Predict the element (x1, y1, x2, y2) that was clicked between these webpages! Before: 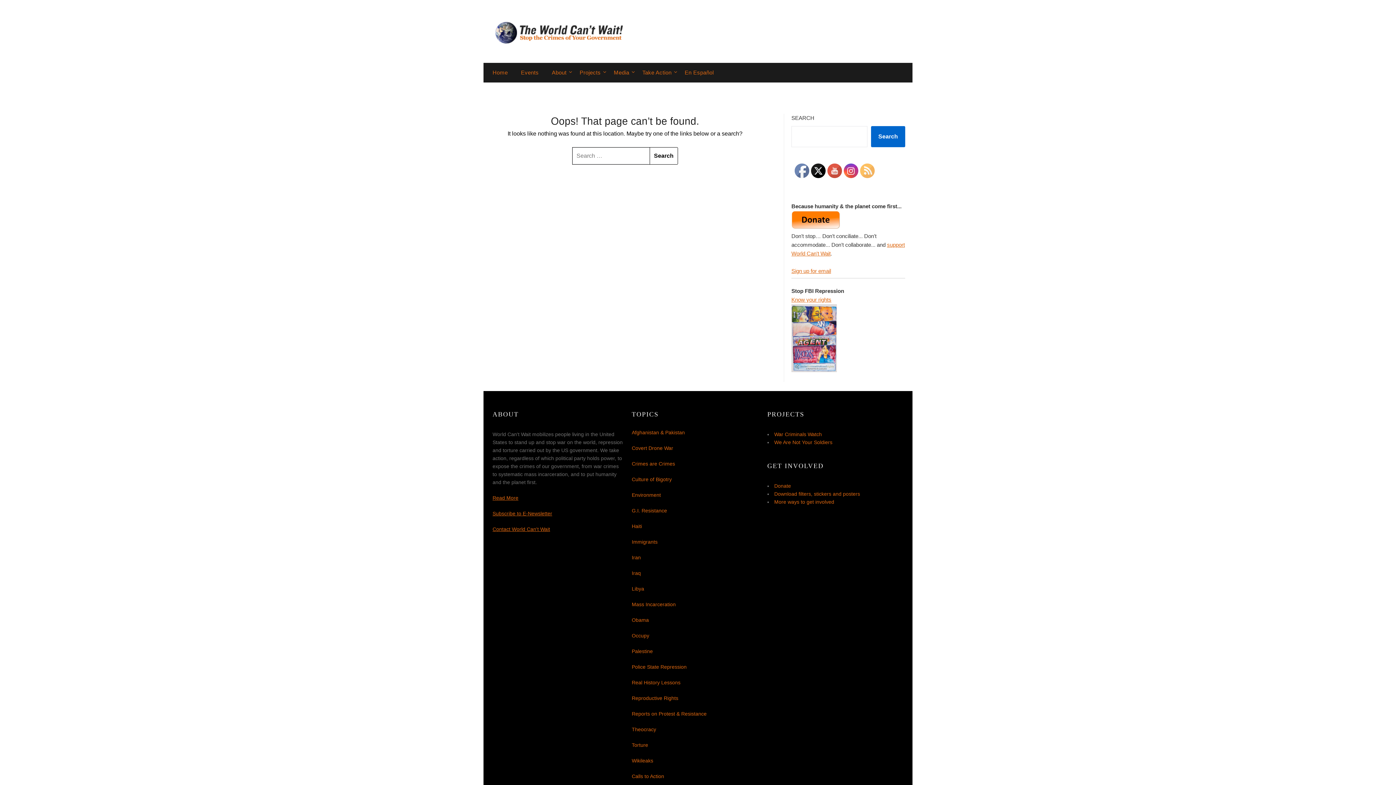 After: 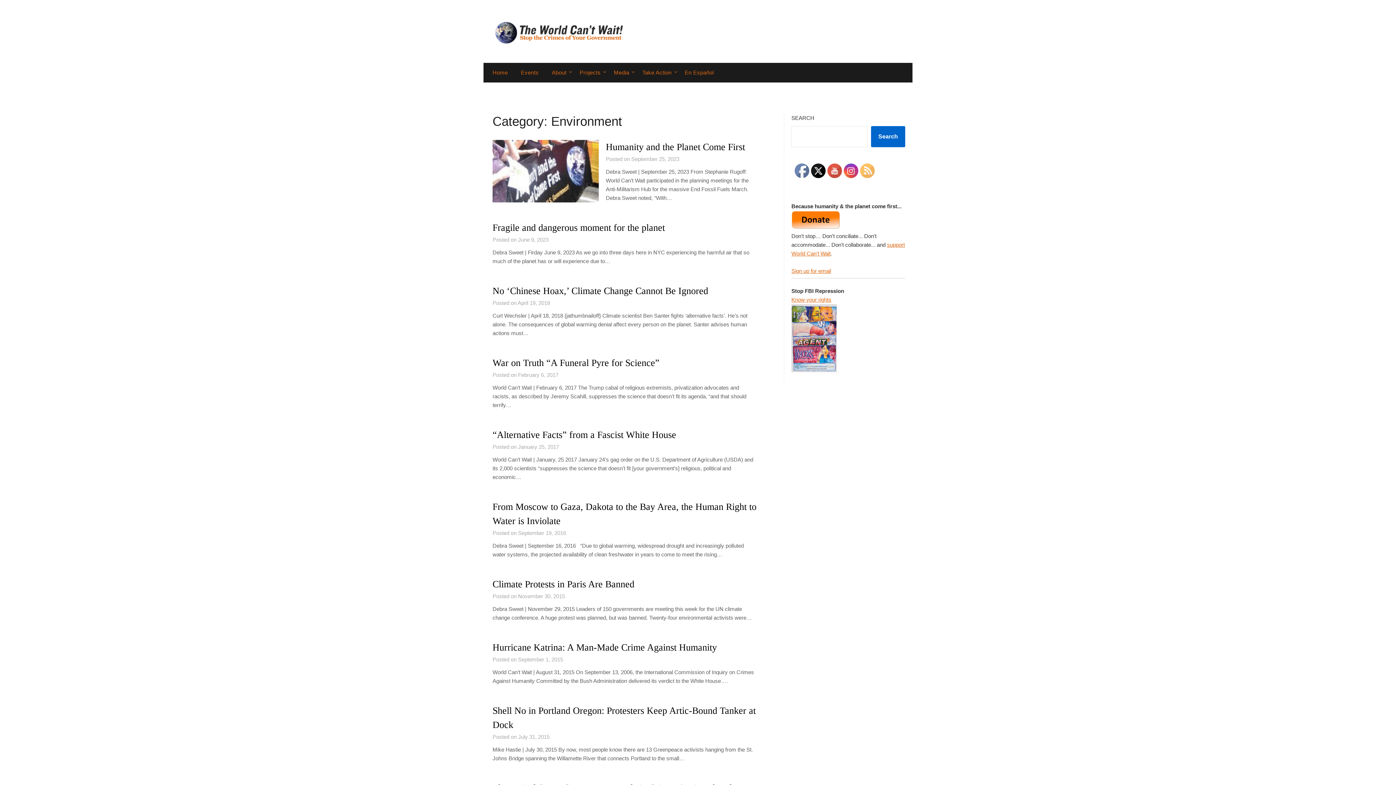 Action: bbox: (631, 492, 661, 498) label: Environment